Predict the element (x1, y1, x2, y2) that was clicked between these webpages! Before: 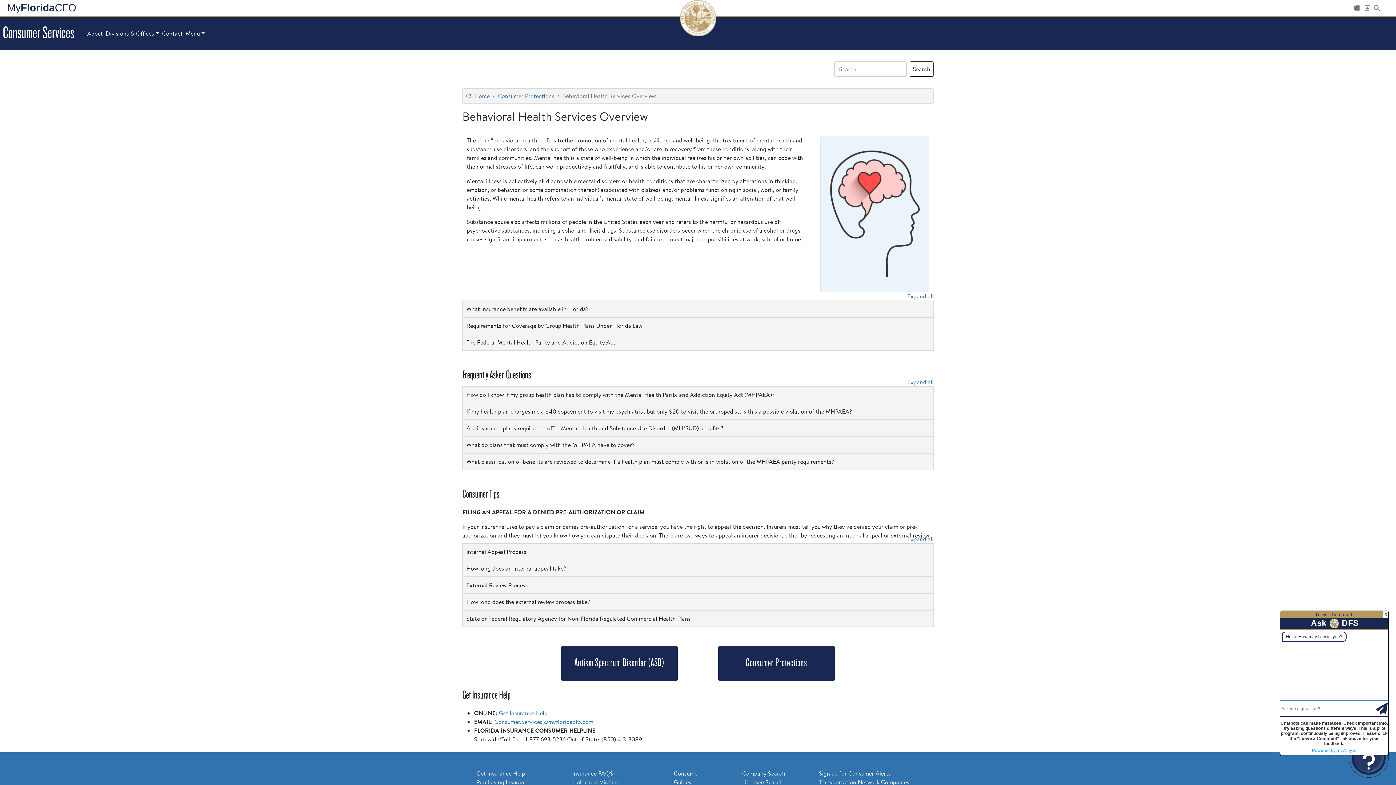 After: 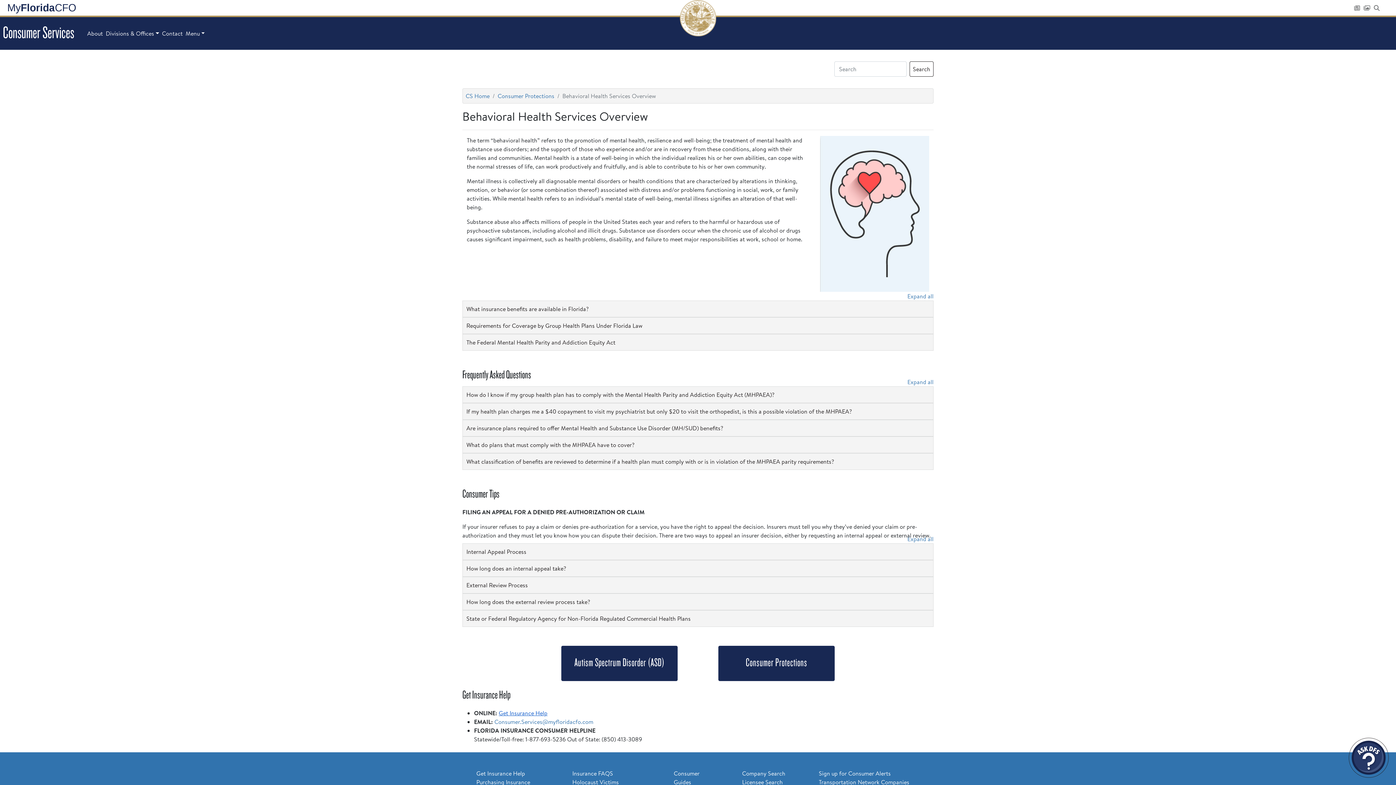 Action: bbox: (498, 709, 547, 717) label: Get Insurance Help